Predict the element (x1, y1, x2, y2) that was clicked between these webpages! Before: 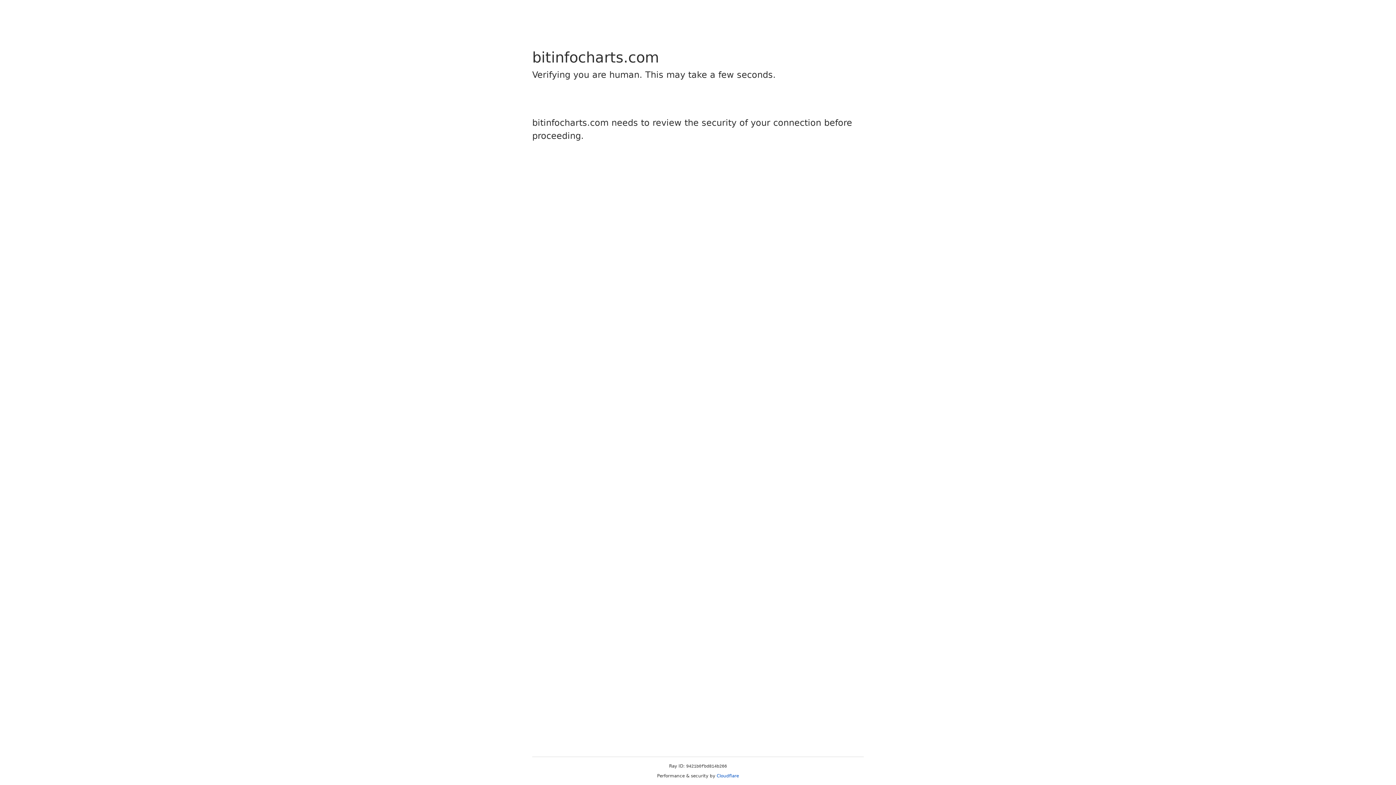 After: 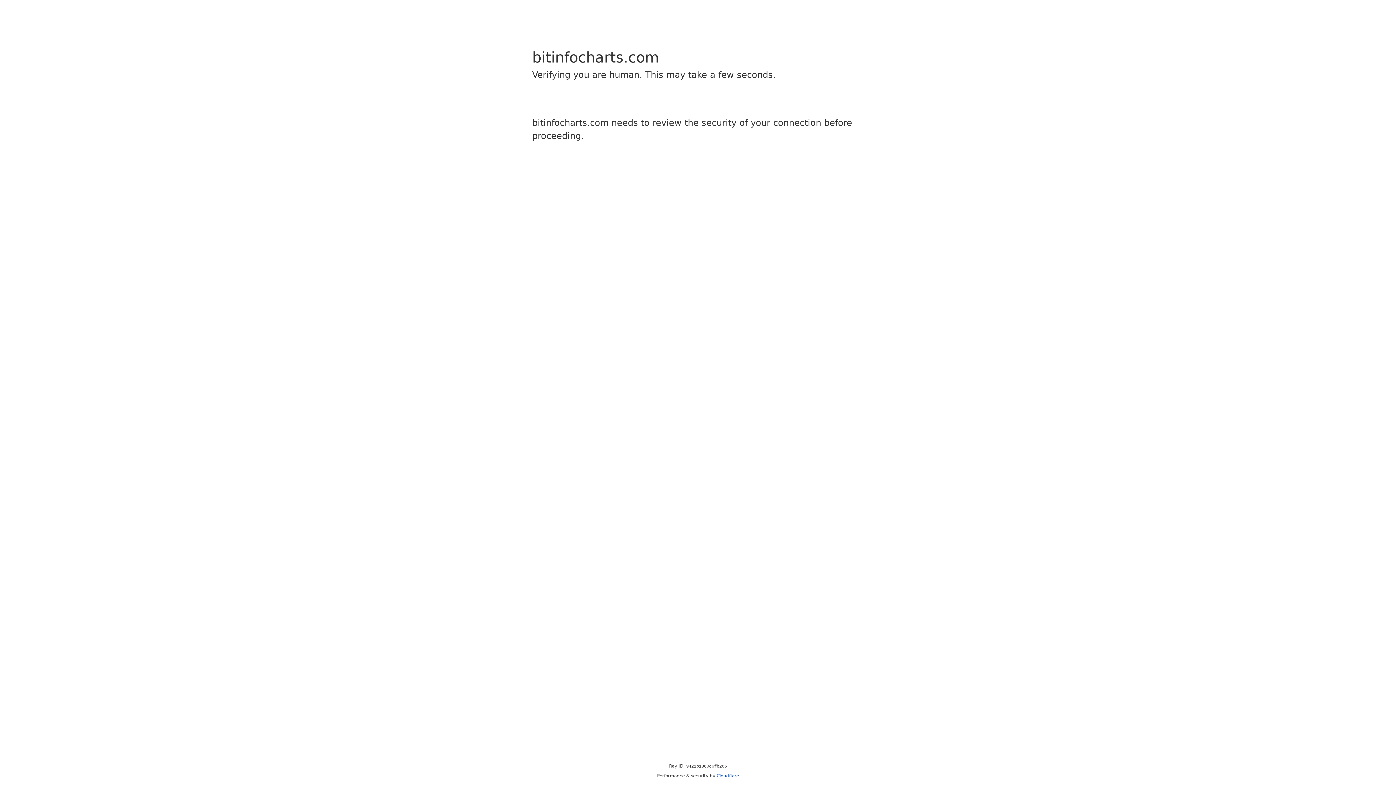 Action: label: Cloudflare bbox: (716, 773, 739, 778)